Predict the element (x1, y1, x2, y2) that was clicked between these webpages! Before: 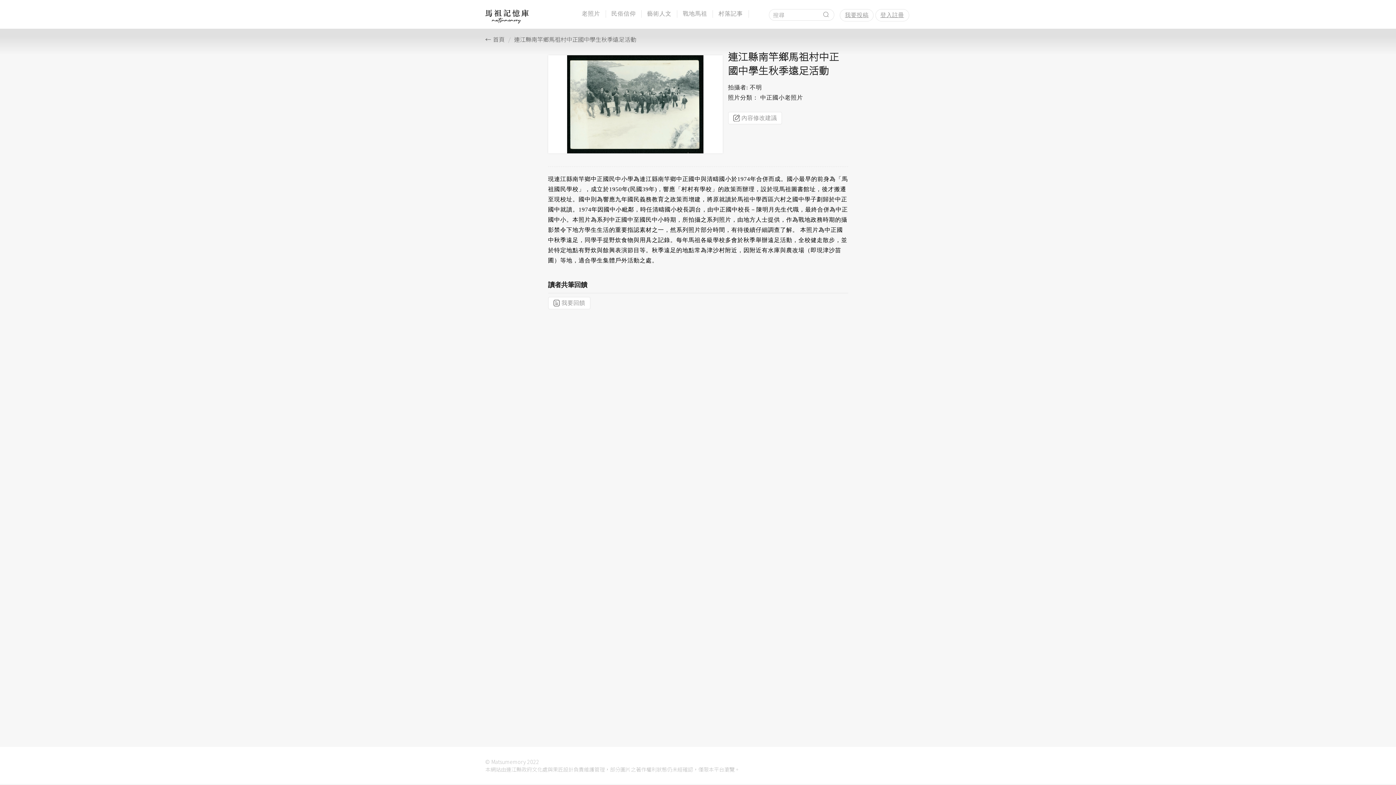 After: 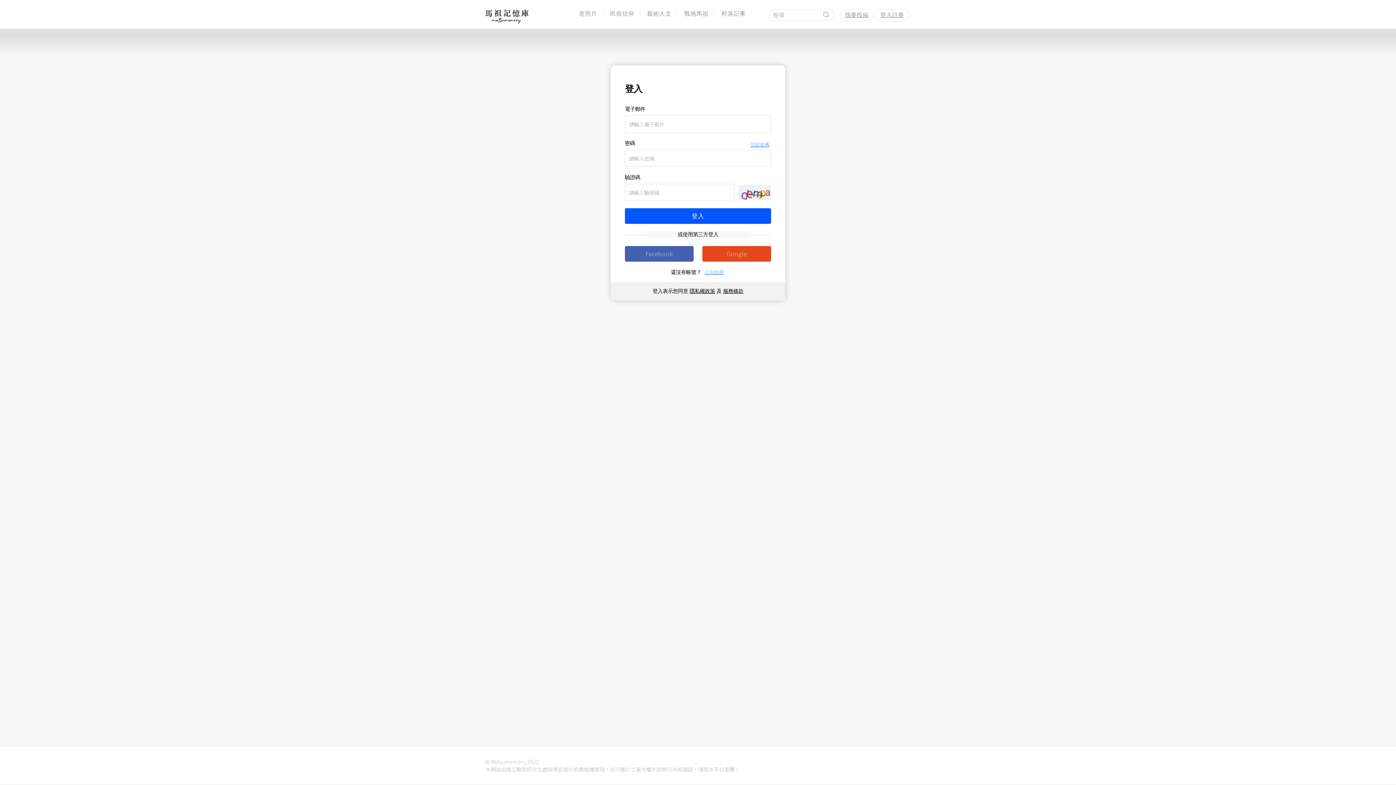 Action: bbox: (875, 9, 909, 21) label: 登入註冊